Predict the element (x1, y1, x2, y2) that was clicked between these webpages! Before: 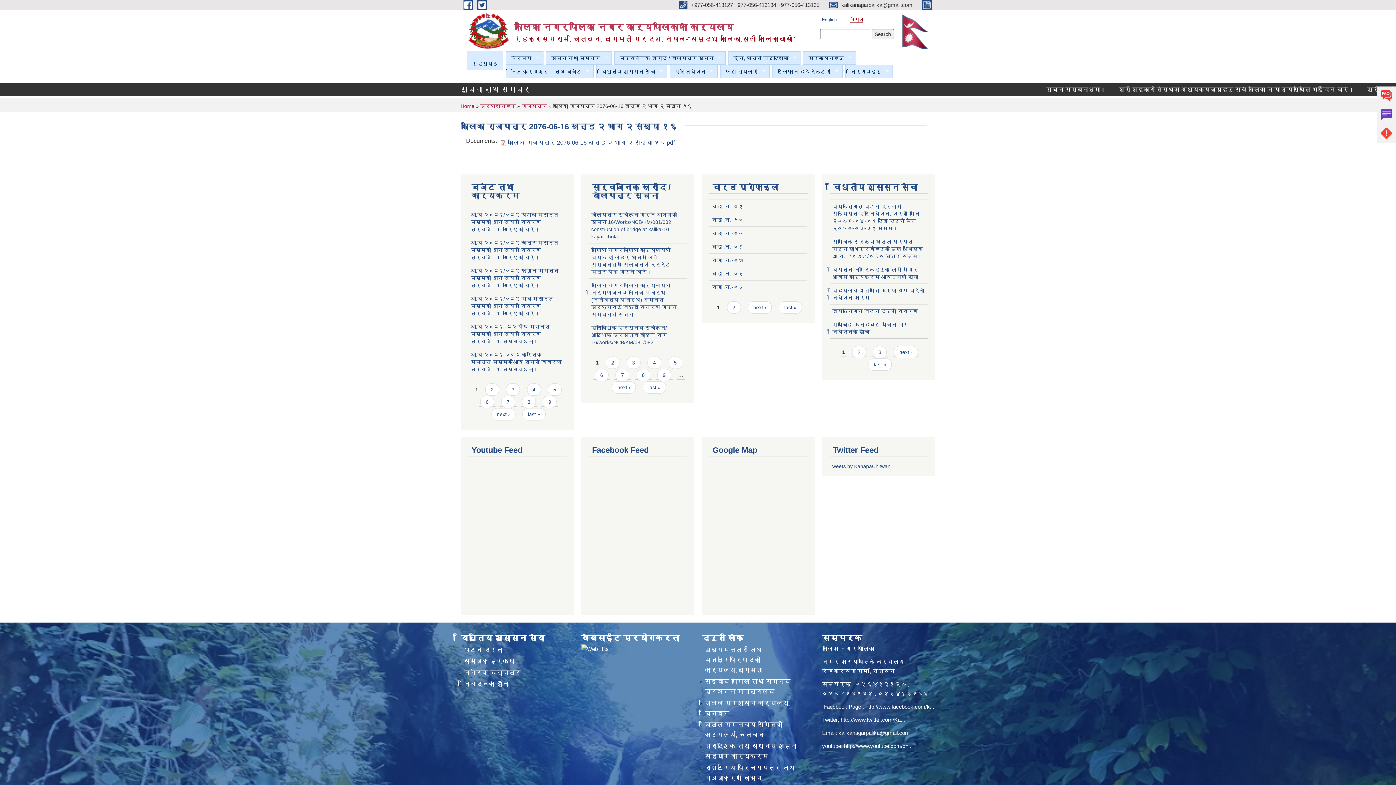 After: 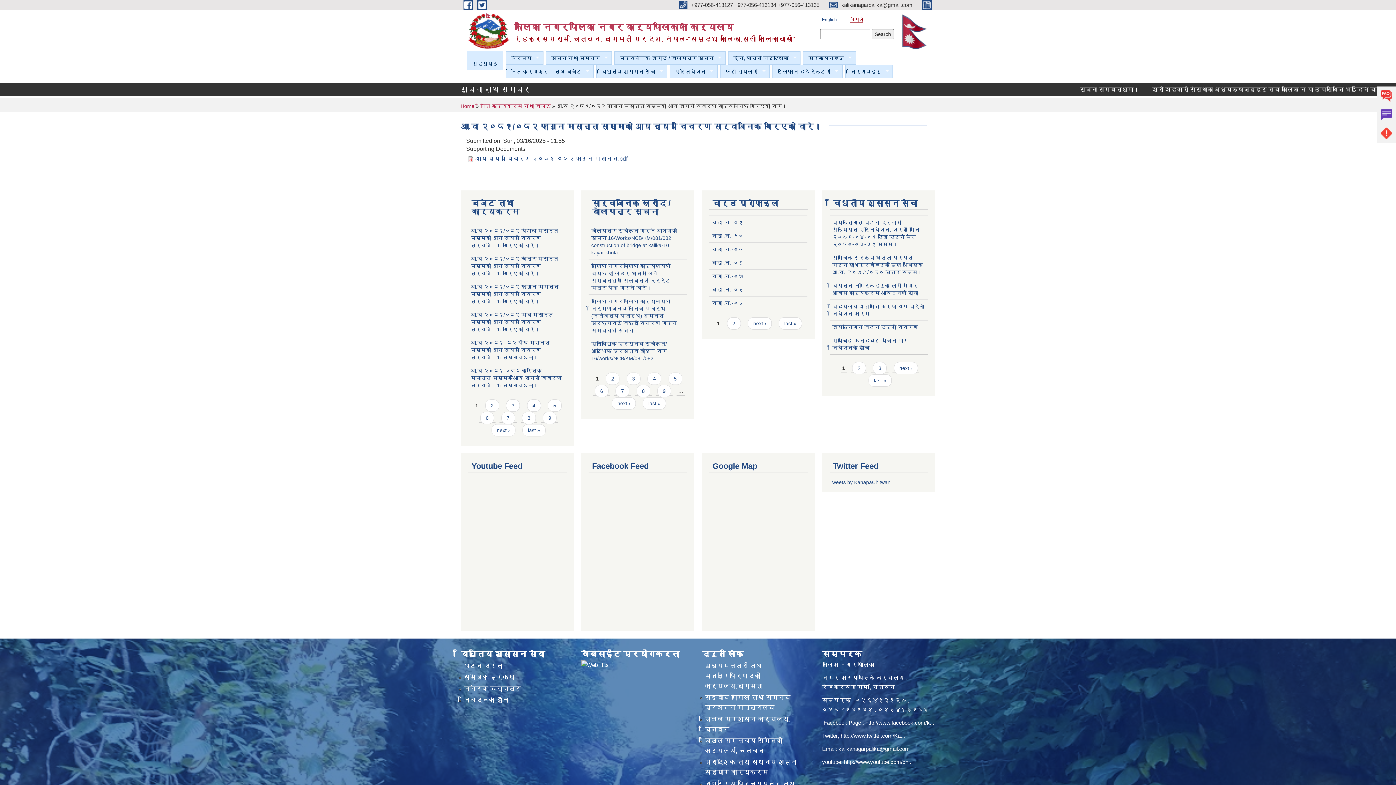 Action: bbox: (470, 268, 558, 288) label: आ.व २०८१/०८२ फागुन मसान्त सम्मको आय व्यय विवरण सार्वजनिक गरिएको वारे।